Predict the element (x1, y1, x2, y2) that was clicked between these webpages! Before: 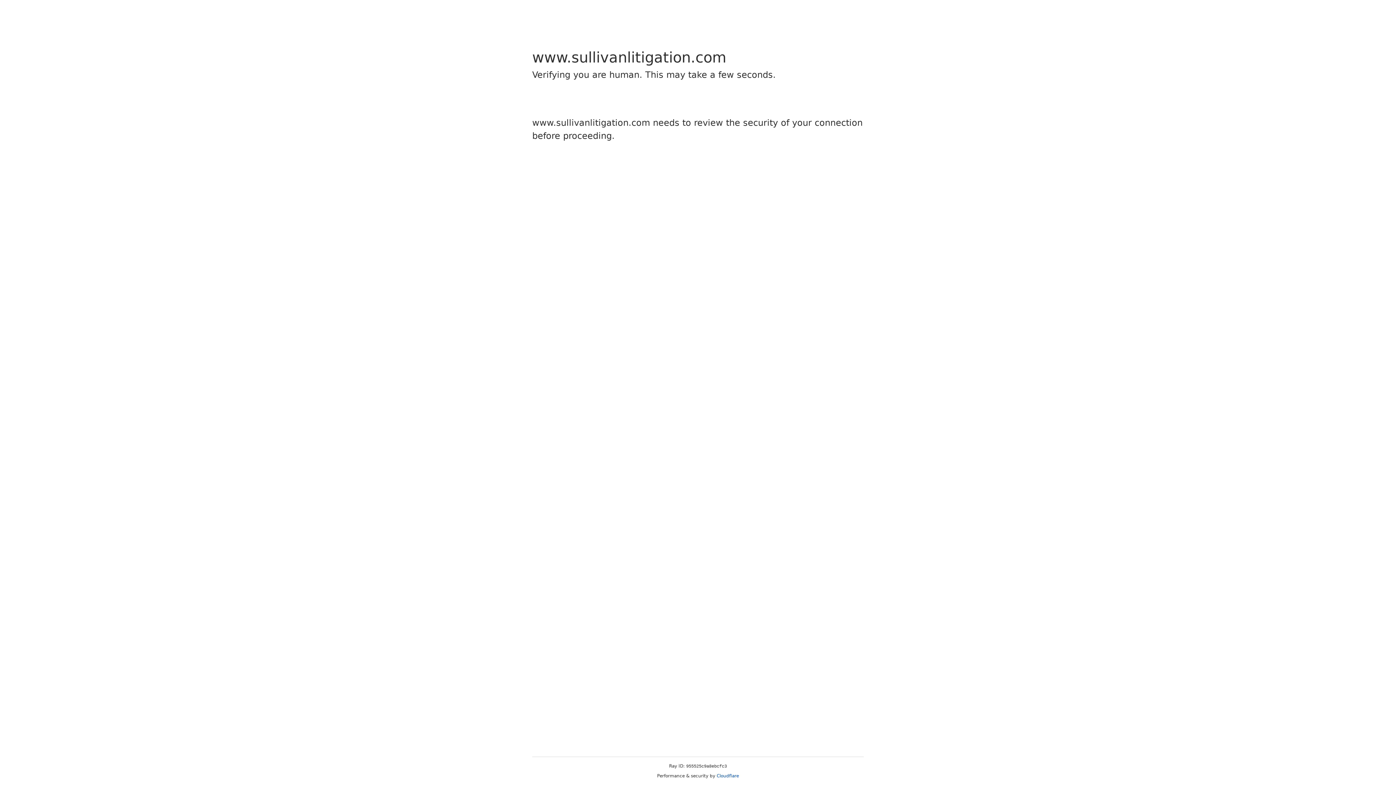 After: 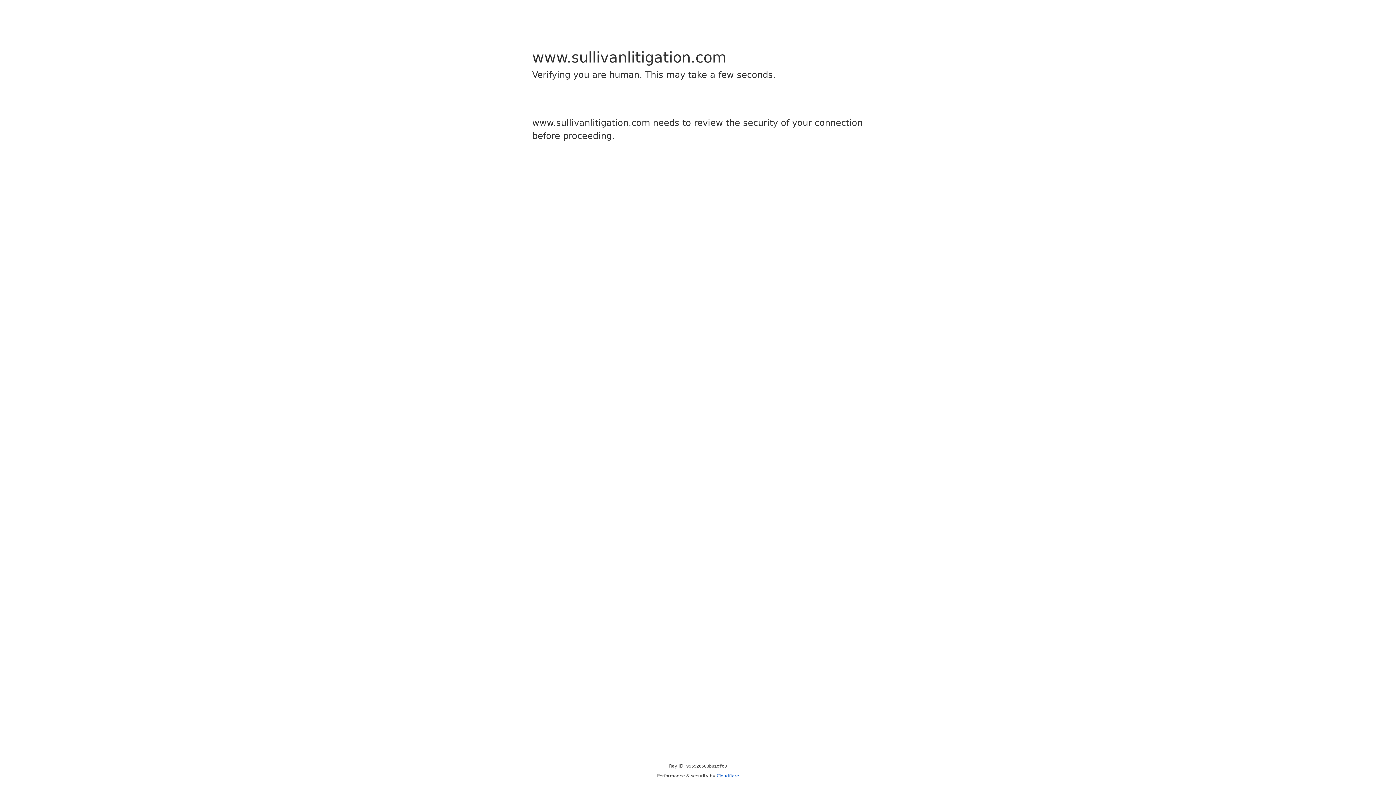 Action: label: Cloudflare bbox: (716, 773, 739, 778)